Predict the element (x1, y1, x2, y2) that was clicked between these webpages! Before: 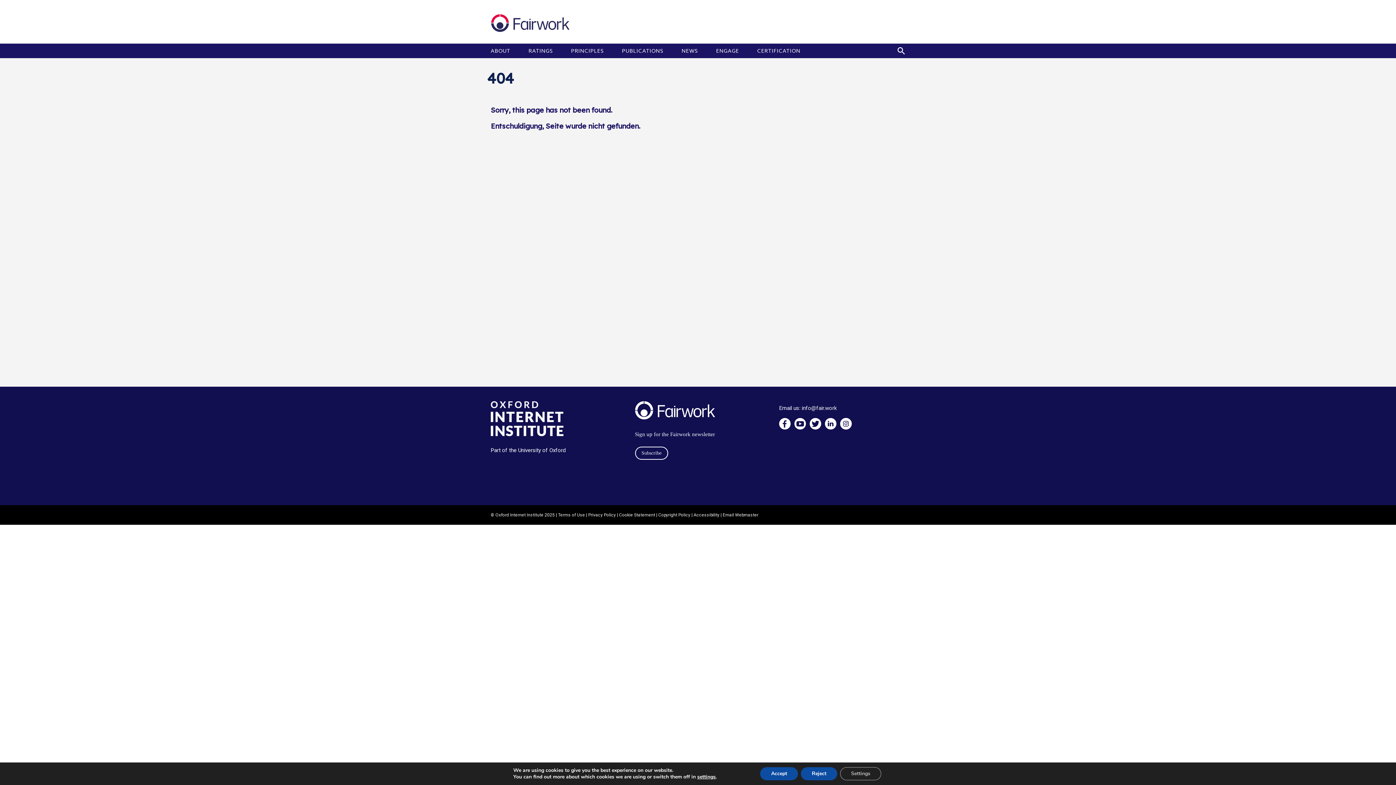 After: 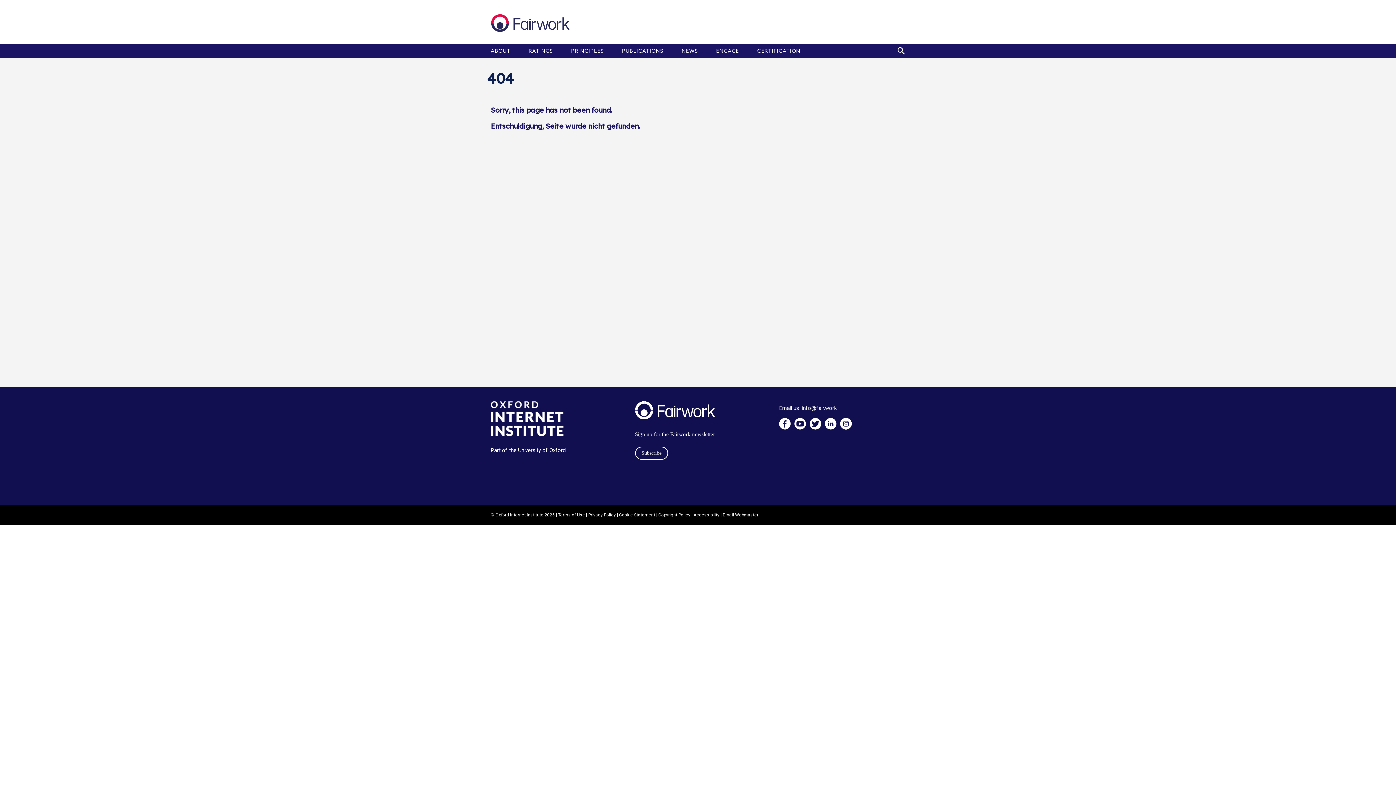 Action: label: Accept bbox: (760, 767, 798, 780)